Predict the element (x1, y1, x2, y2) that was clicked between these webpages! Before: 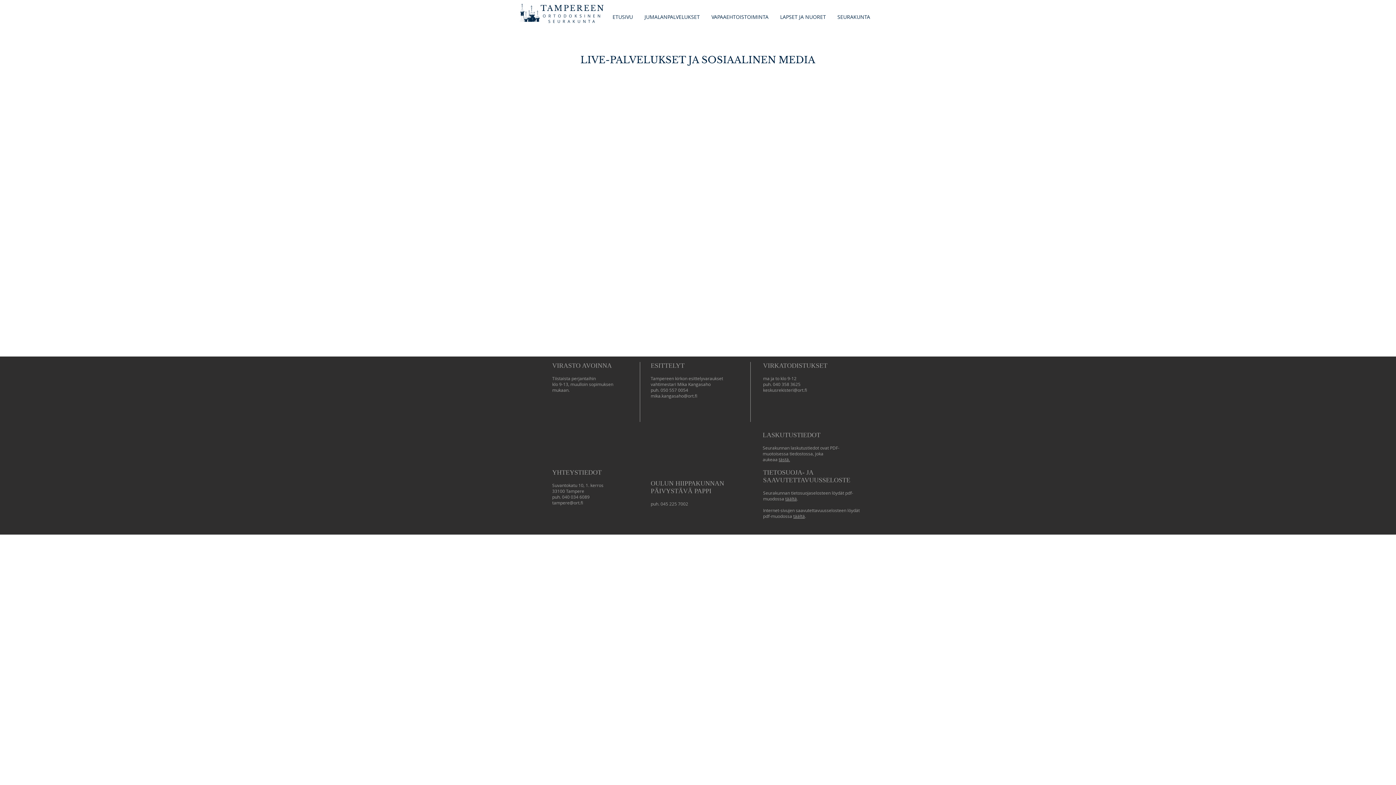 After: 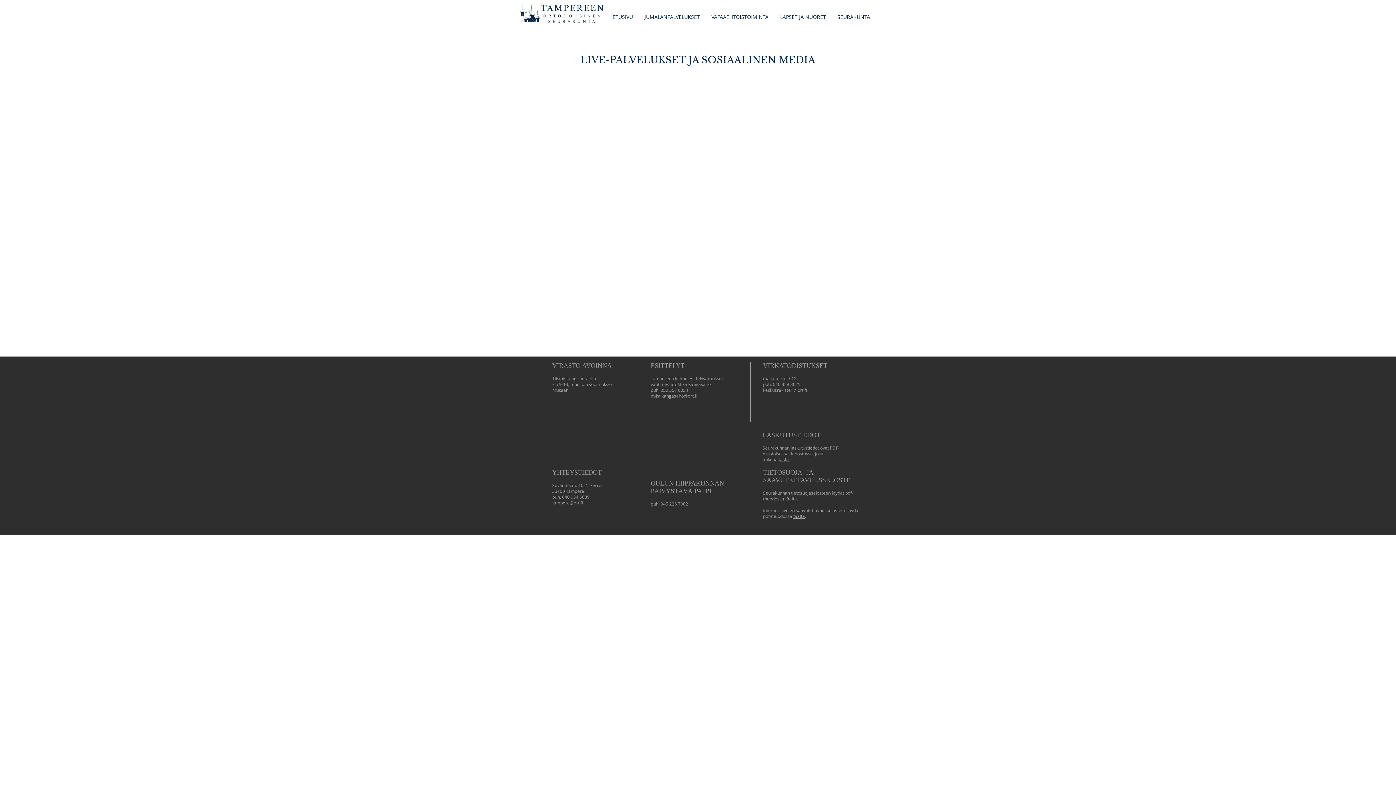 Action: label: tampere@ort.fi bbox: (552, 500, 583, 505)